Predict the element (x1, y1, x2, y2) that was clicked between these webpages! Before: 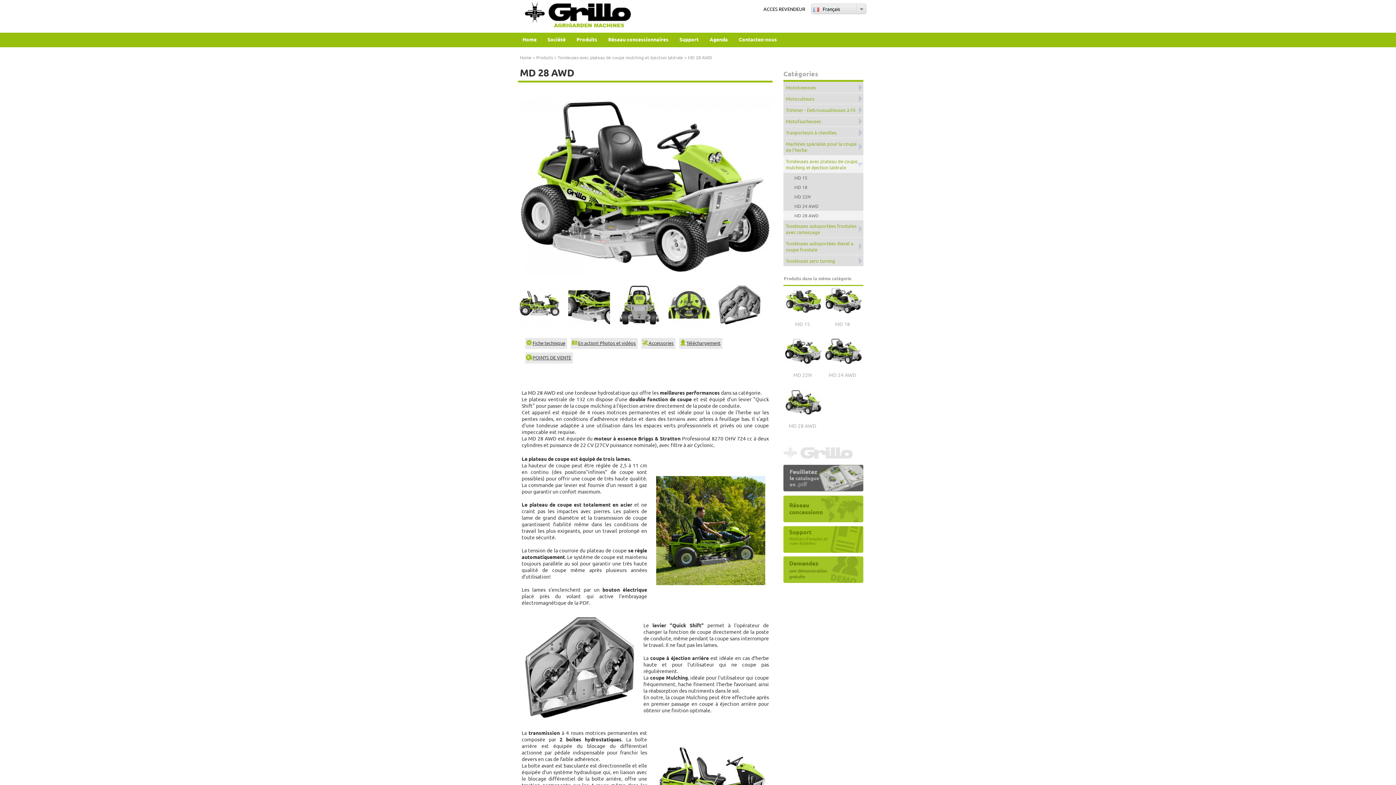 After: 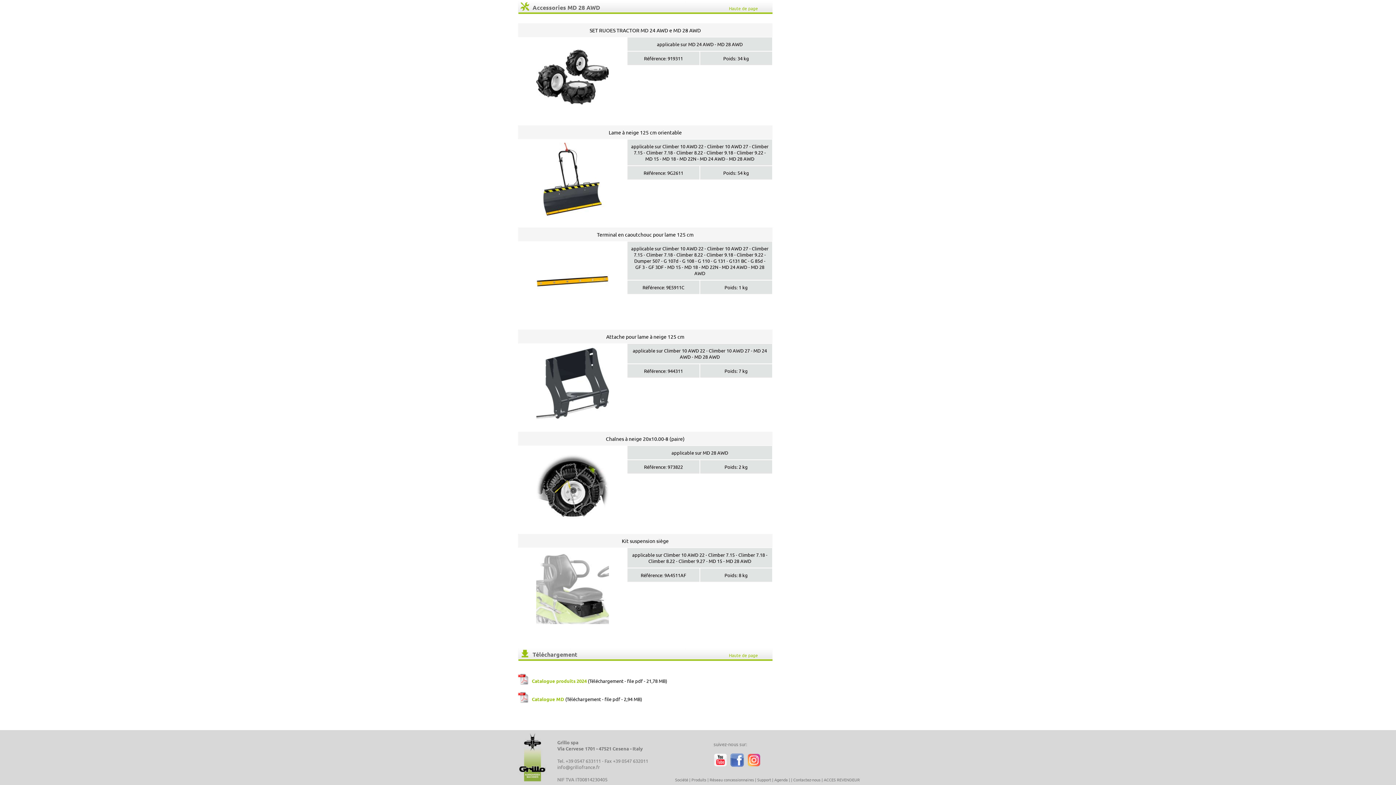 Action: bbox: (648, 340, 673, 346) label: Accessories